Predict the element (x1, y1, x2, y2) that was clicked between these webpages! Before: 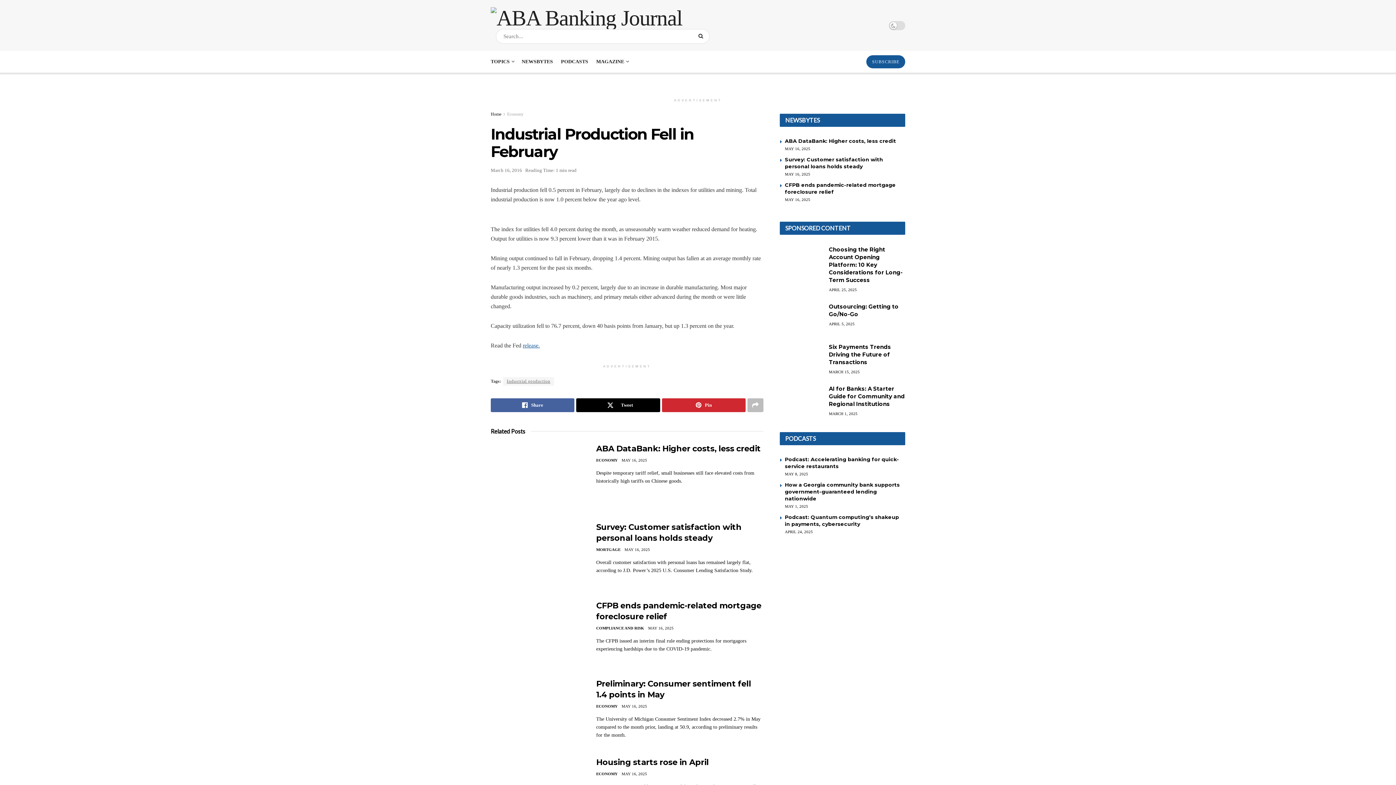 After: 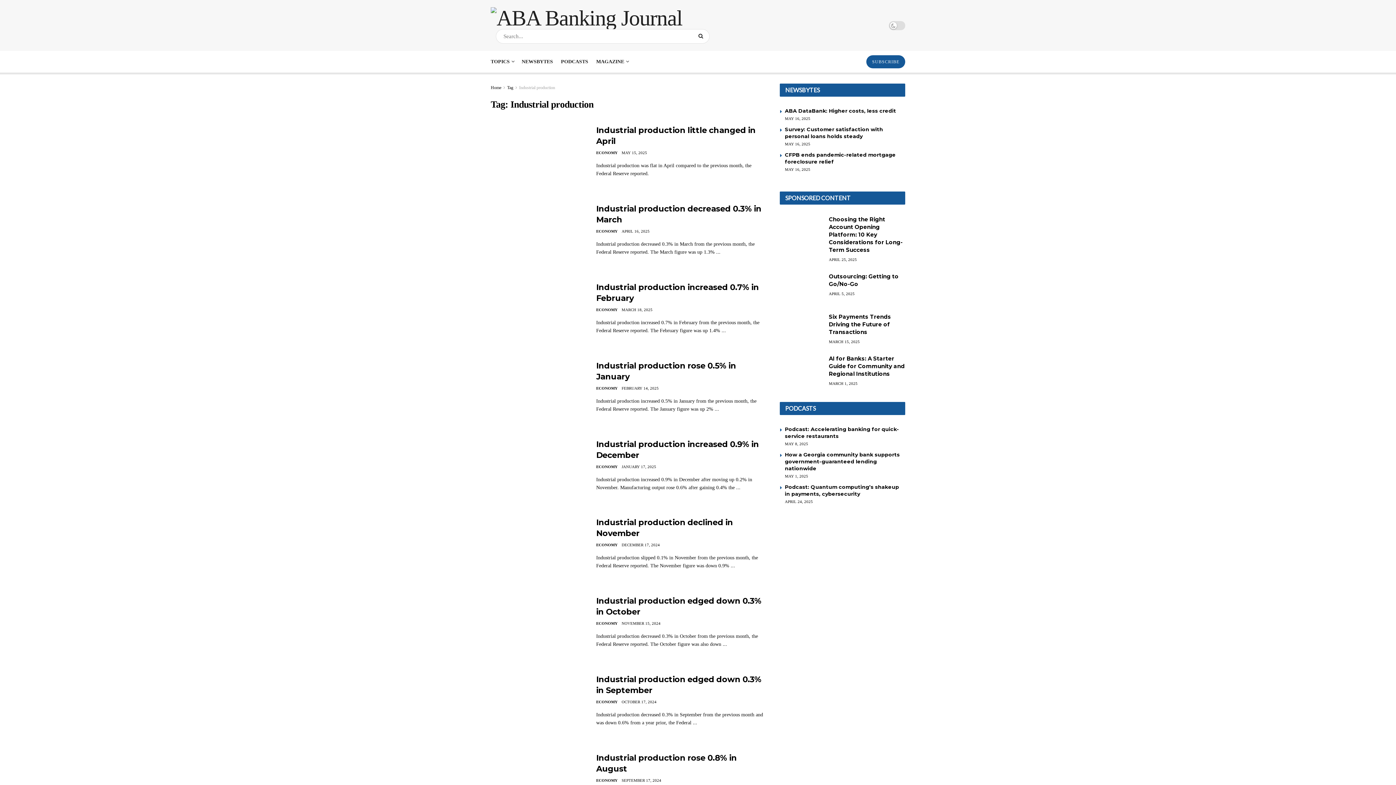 Action: bbox: (503, 377, 554, 385) label: Industrial production